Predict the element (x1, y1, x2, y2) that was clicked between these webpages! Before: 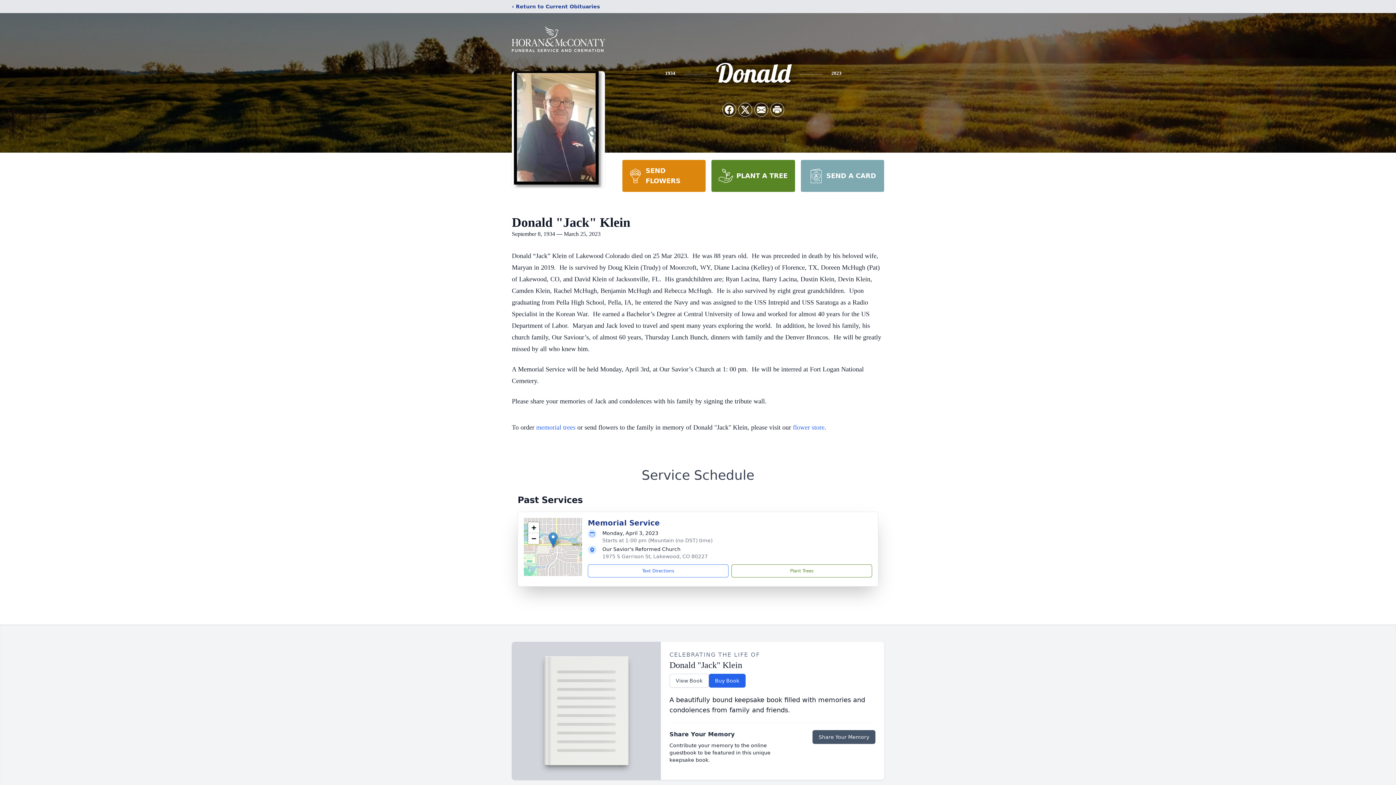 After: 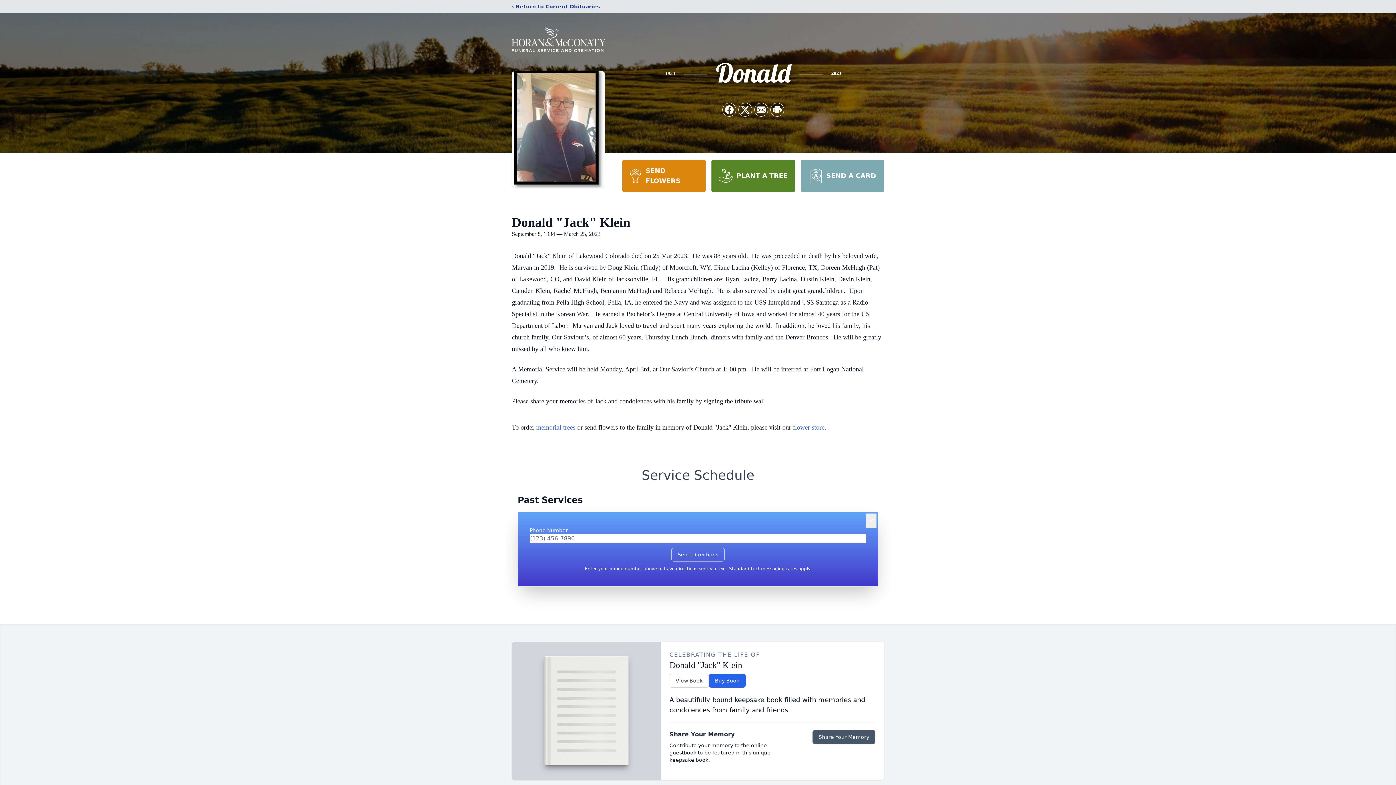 Action: bbox: (588, 564, 728, 577) label: Text Directions